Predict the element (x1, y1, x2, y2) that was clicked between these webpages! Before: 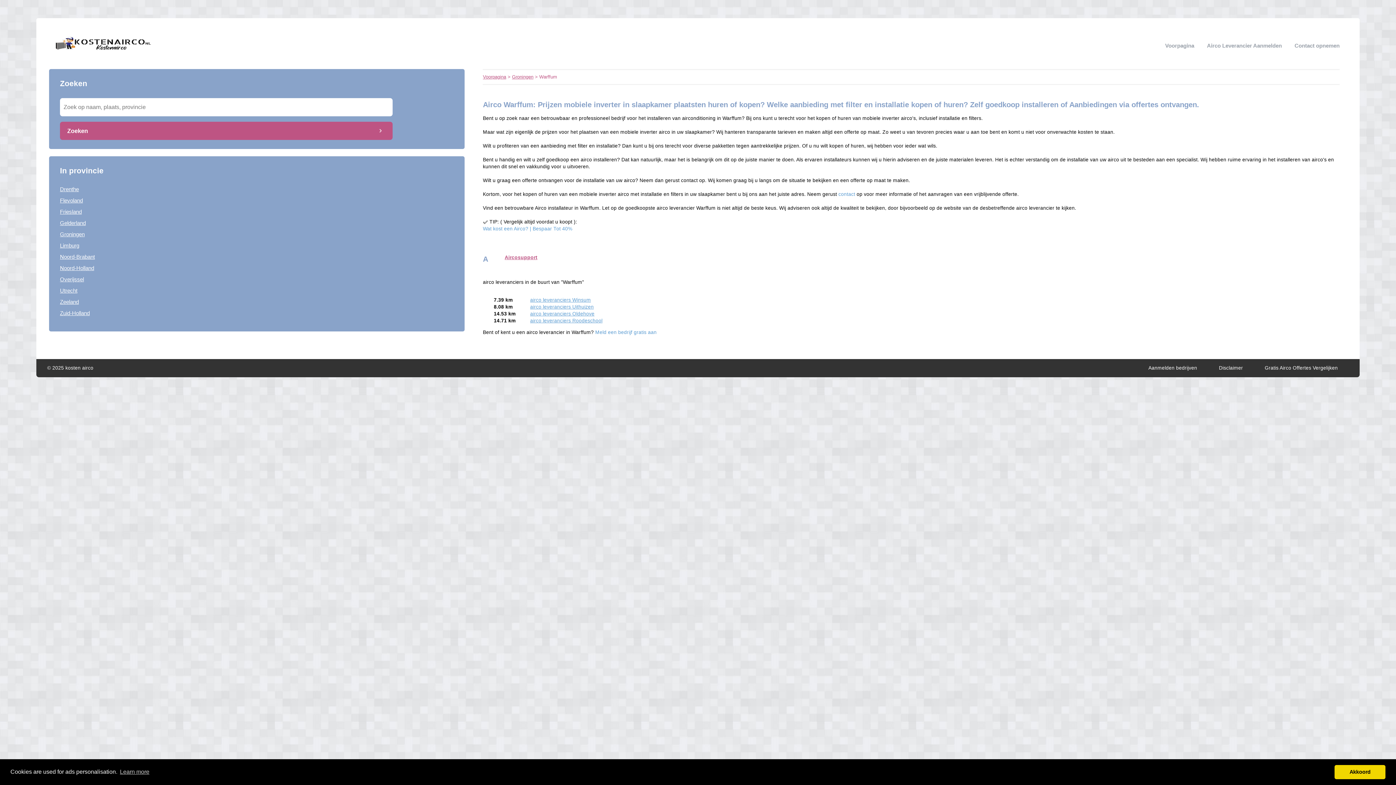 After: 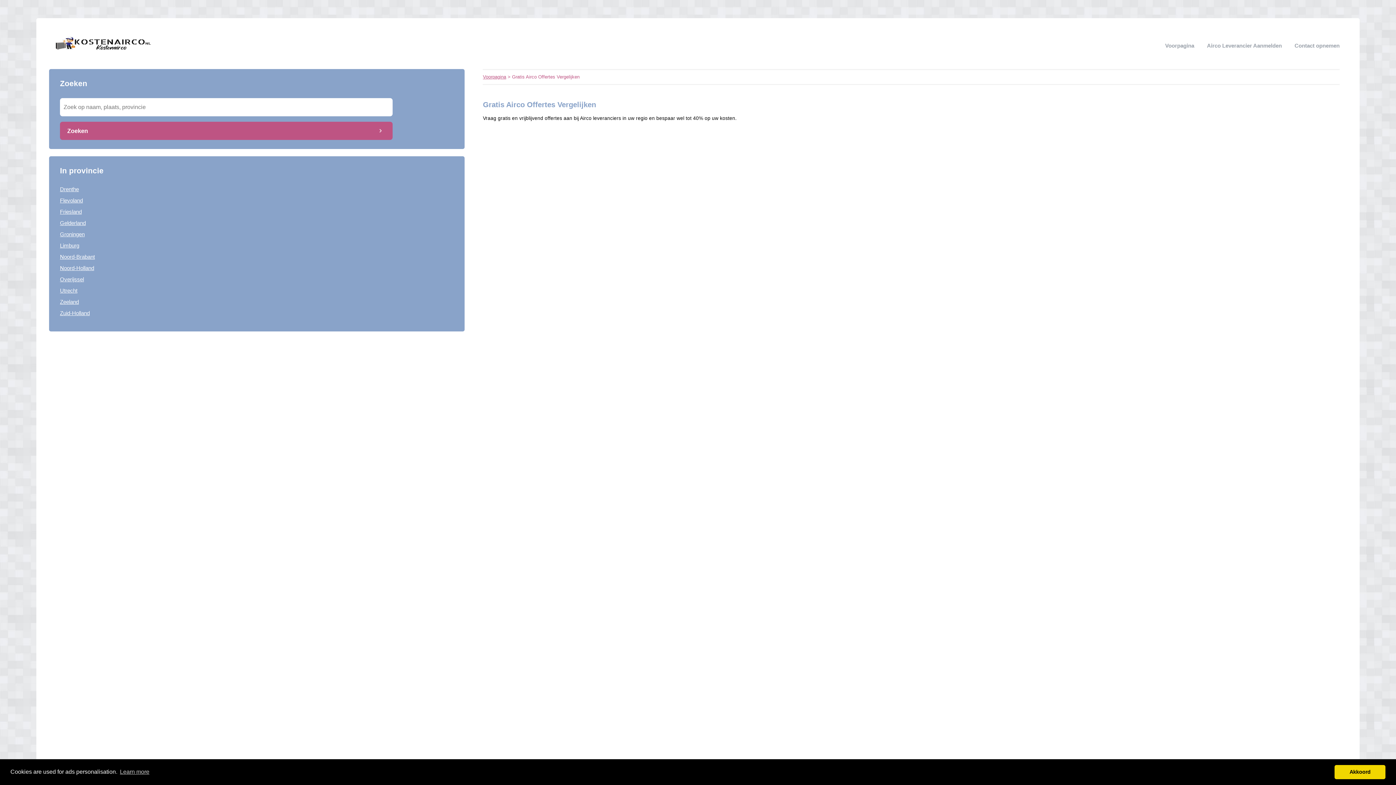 Action: label: Wat kost een Airco? | Bespaar Tot 40%‎ bbox: (483, 226, 572, 231)